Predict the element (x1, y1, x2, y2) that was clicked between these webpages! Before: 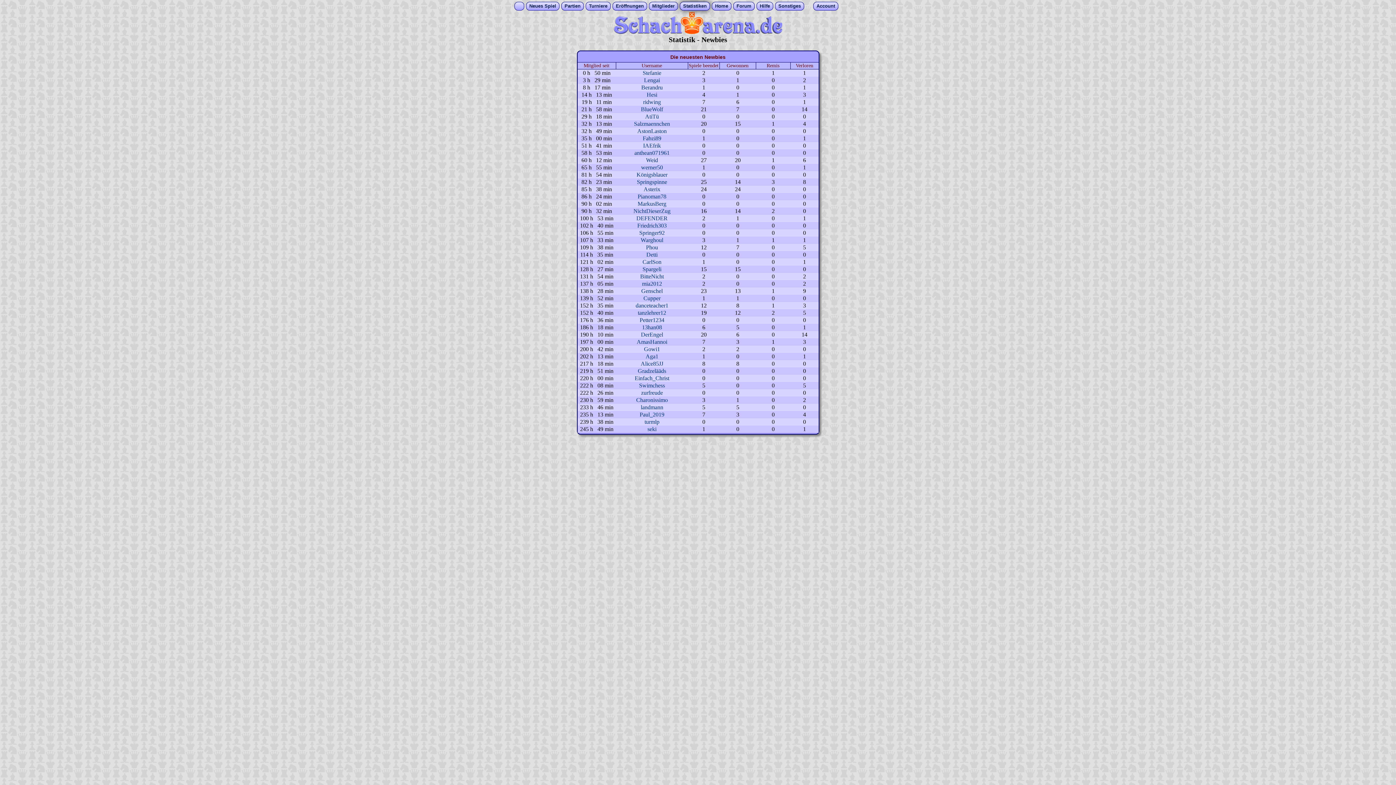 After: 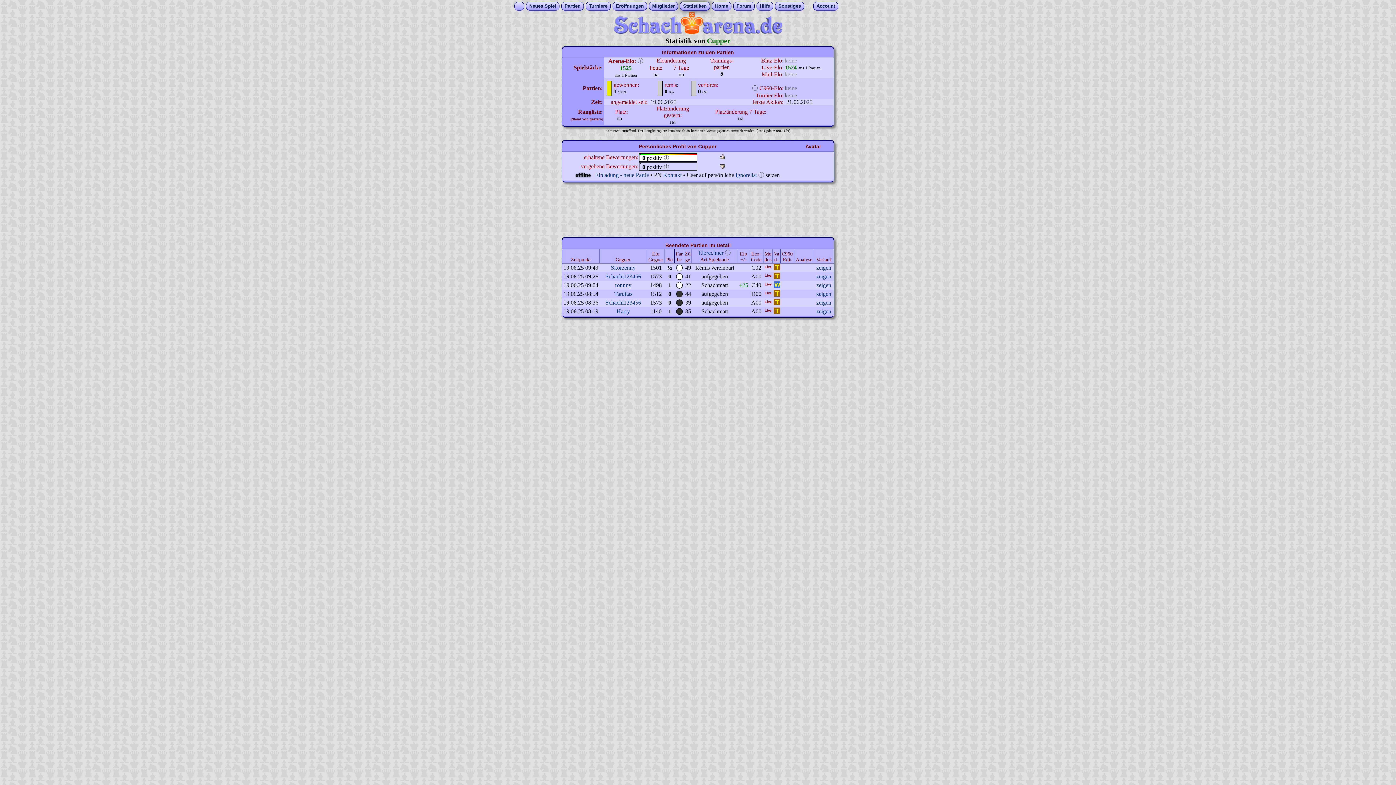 Action: label: Cupper bbox: (643, 295, 660, 301)